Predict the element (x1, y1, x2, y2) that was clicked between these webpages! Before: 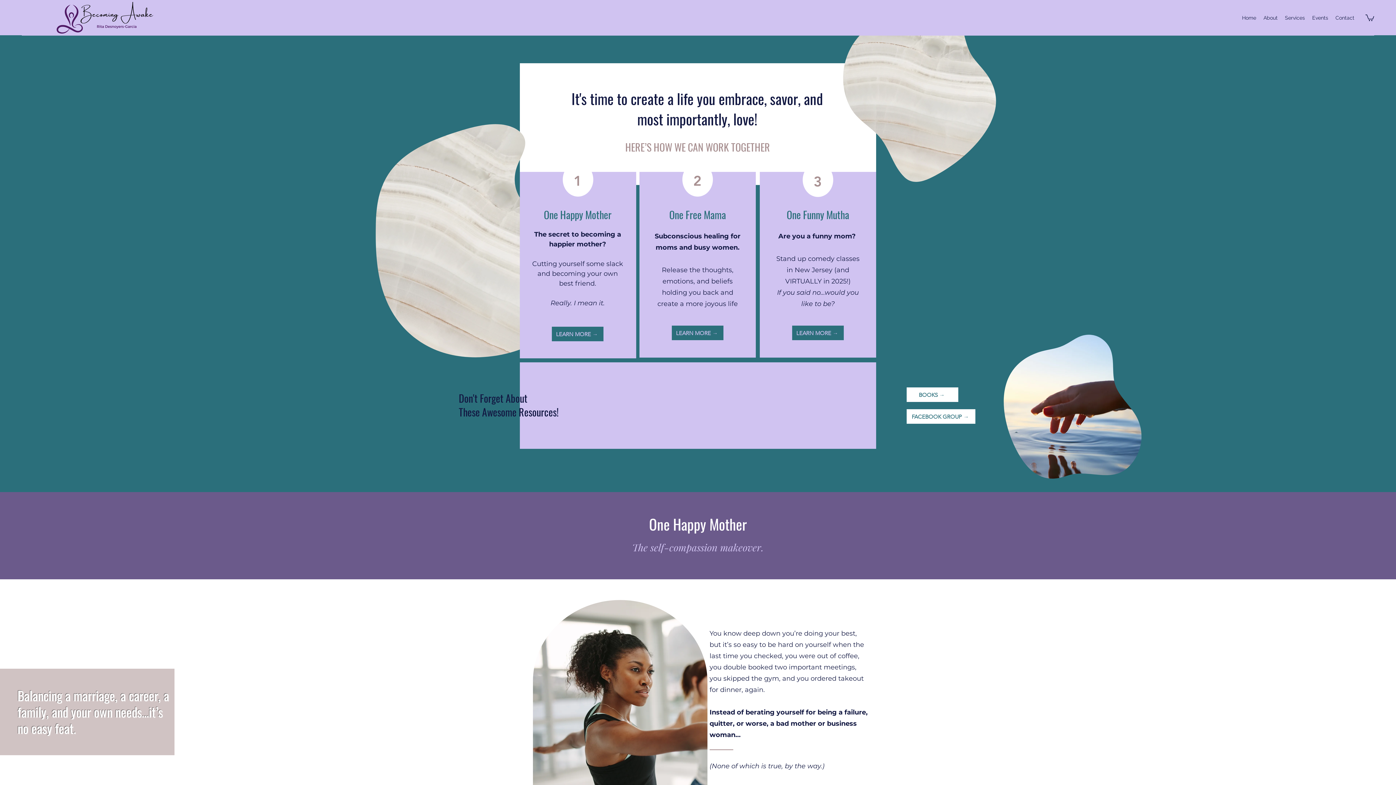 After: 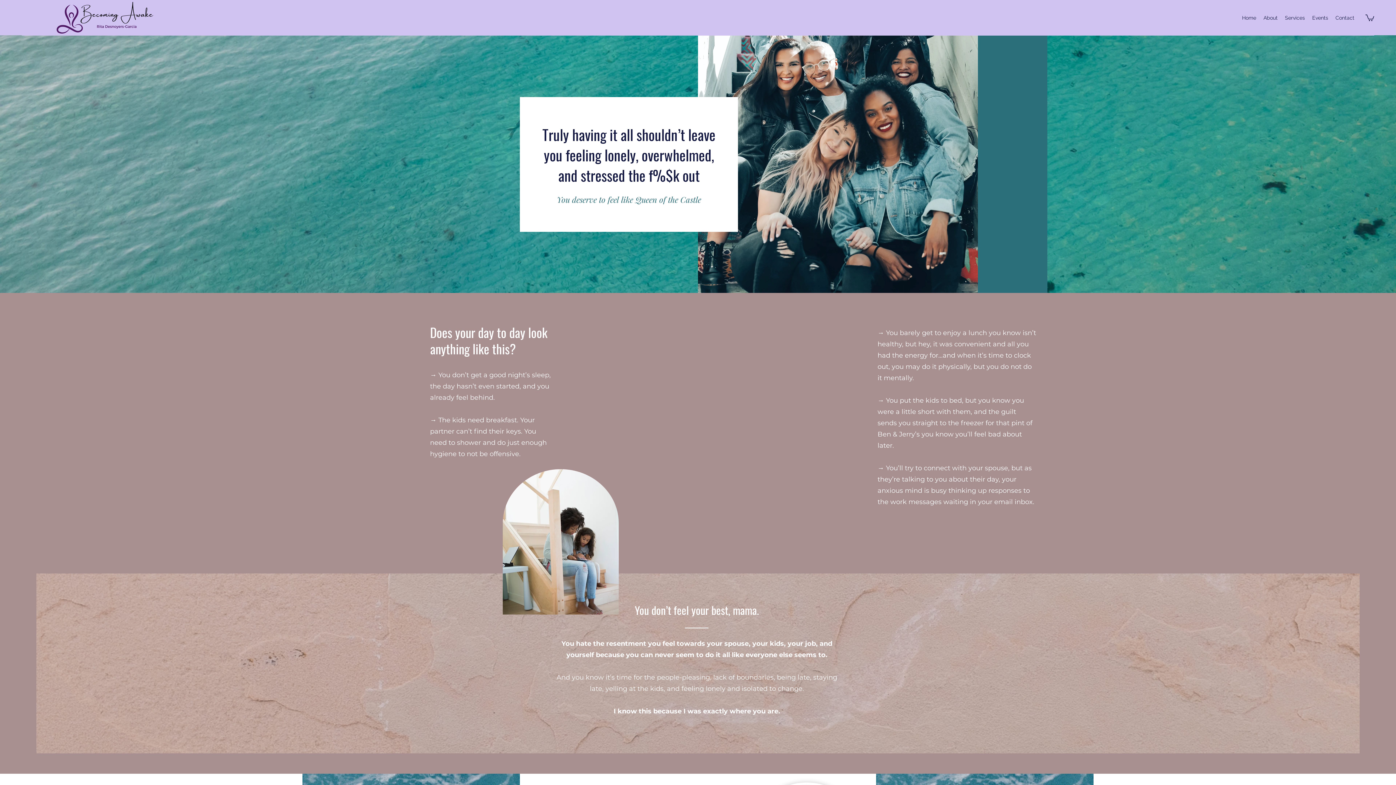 Action: label: About bbox: (1260, 6, 1281, 29)